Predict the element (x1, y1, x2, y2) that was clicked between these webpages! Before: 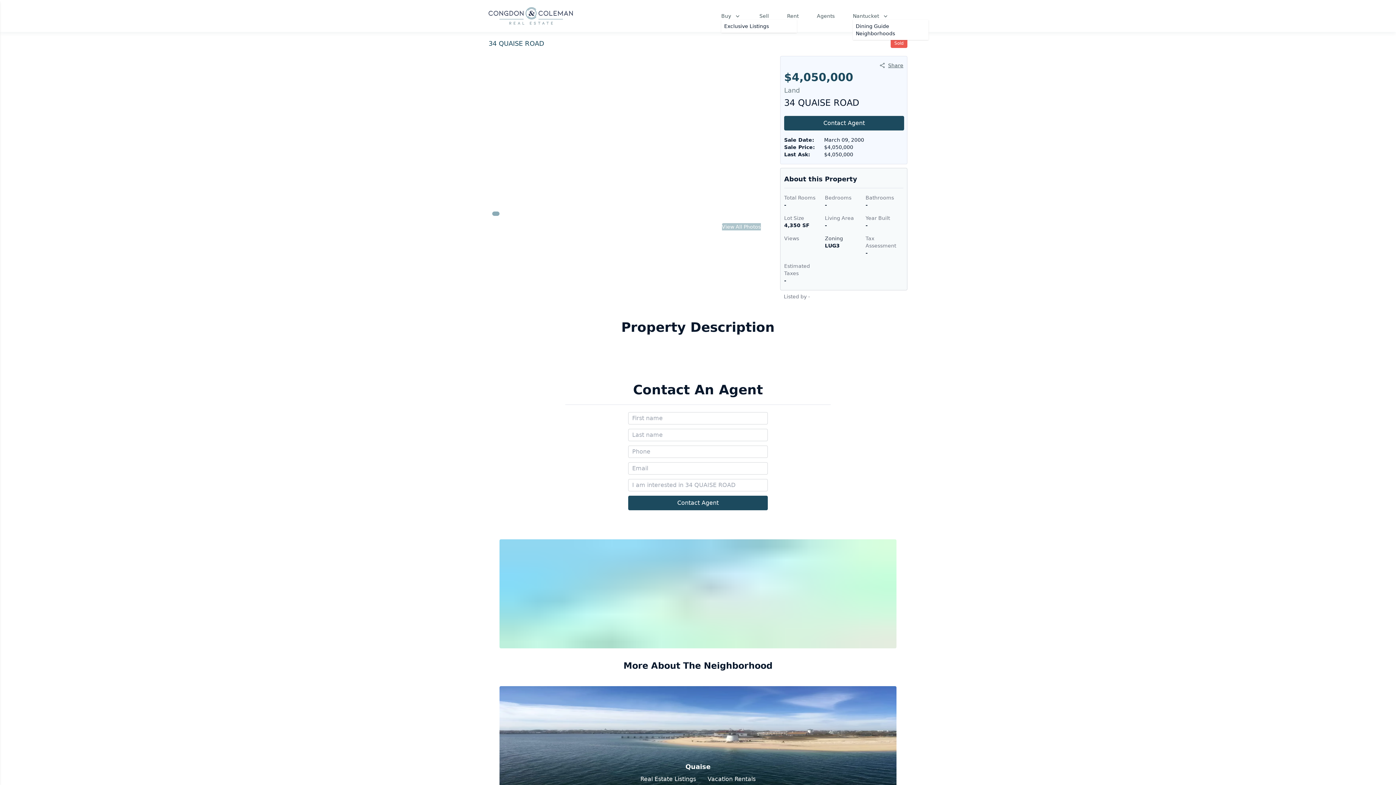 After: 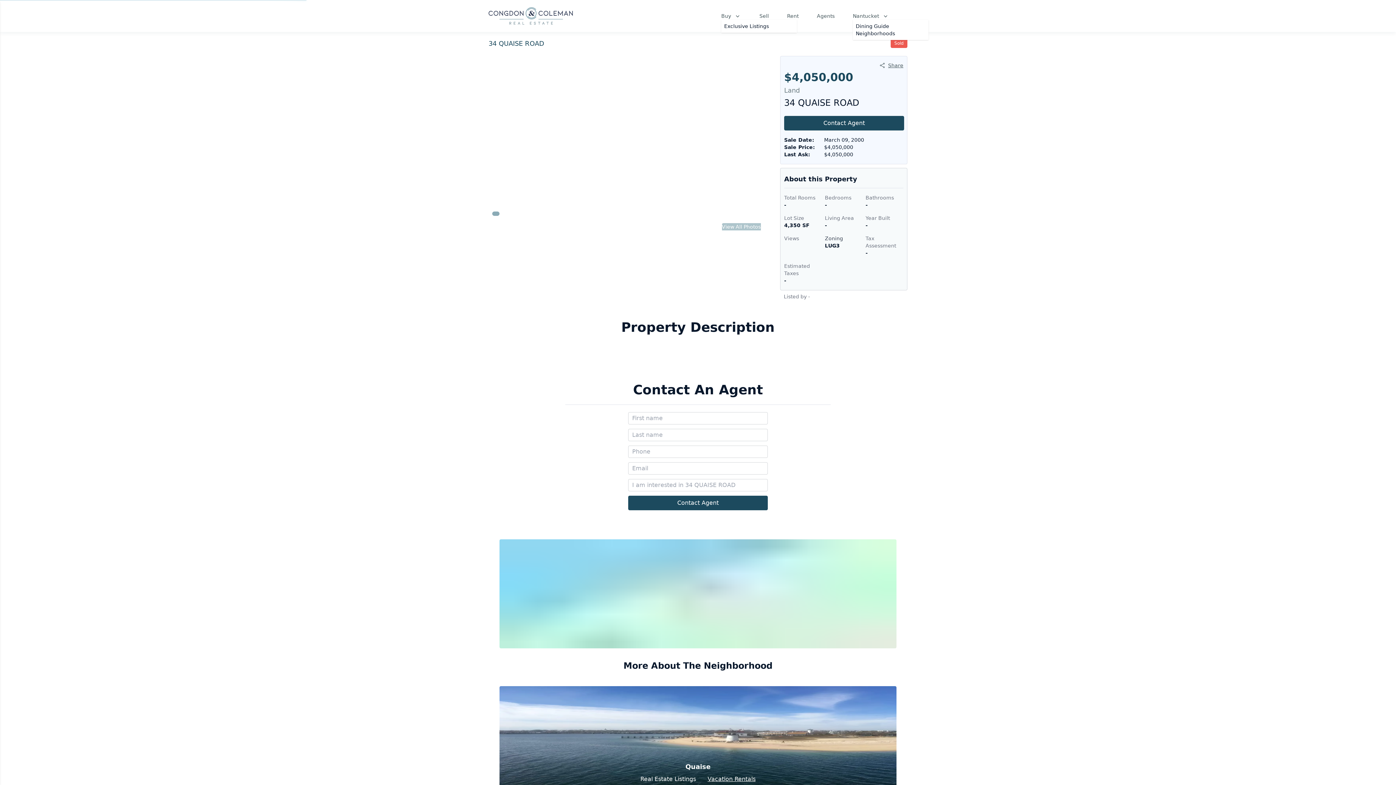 Action: label: Vacation Rentals bbox: (707, 776, 755, 782)